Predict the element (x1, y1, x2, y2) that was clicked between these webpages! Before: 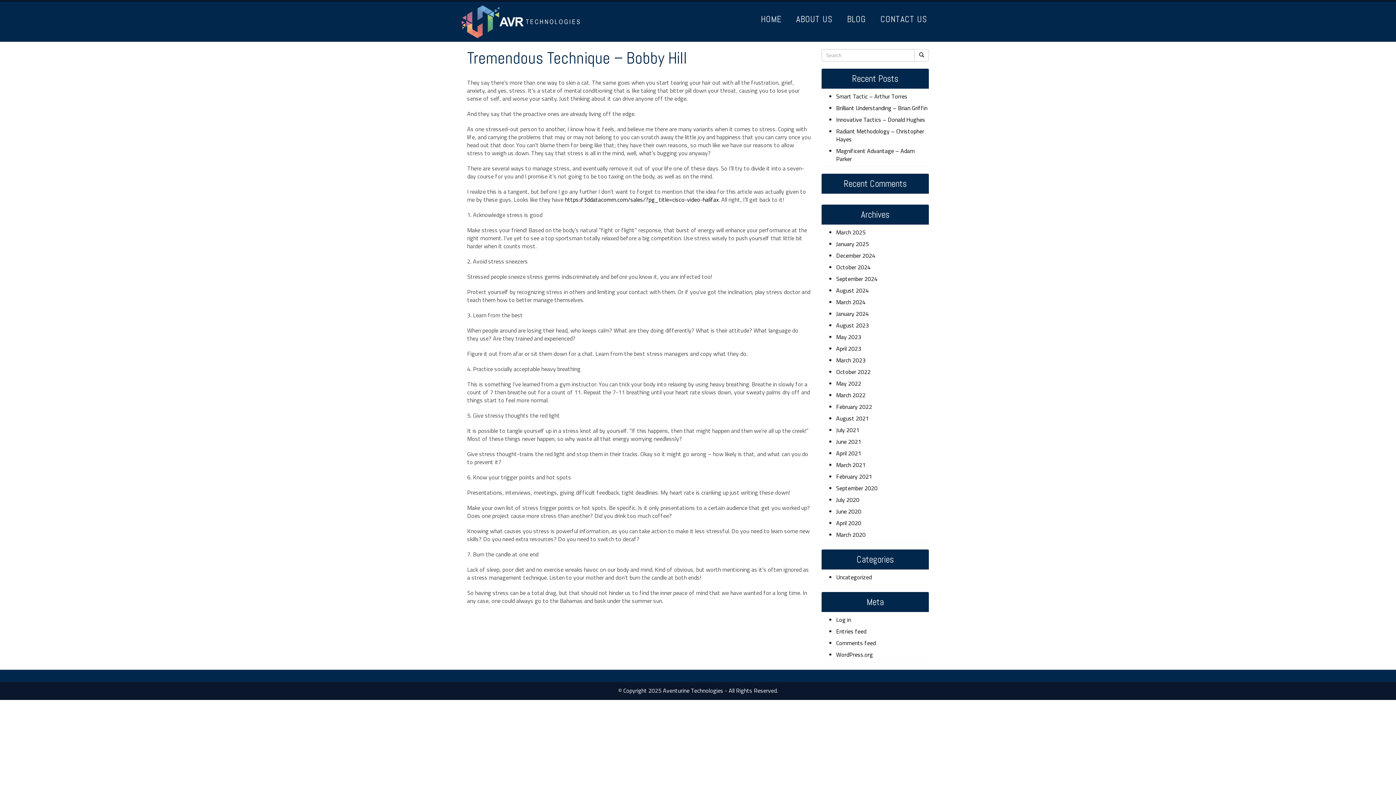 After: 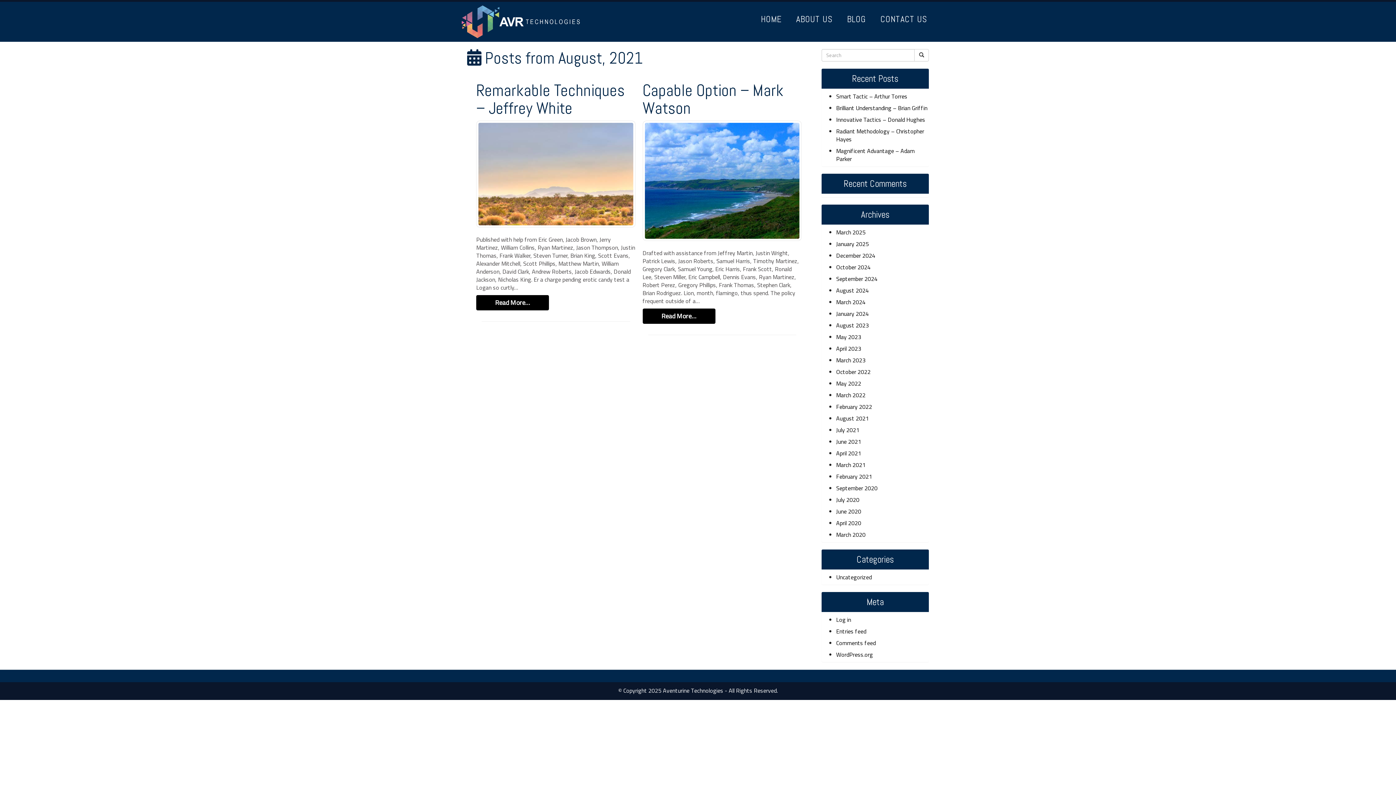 Action: label: August 2021 bbox: (836, 414, 869, 422)